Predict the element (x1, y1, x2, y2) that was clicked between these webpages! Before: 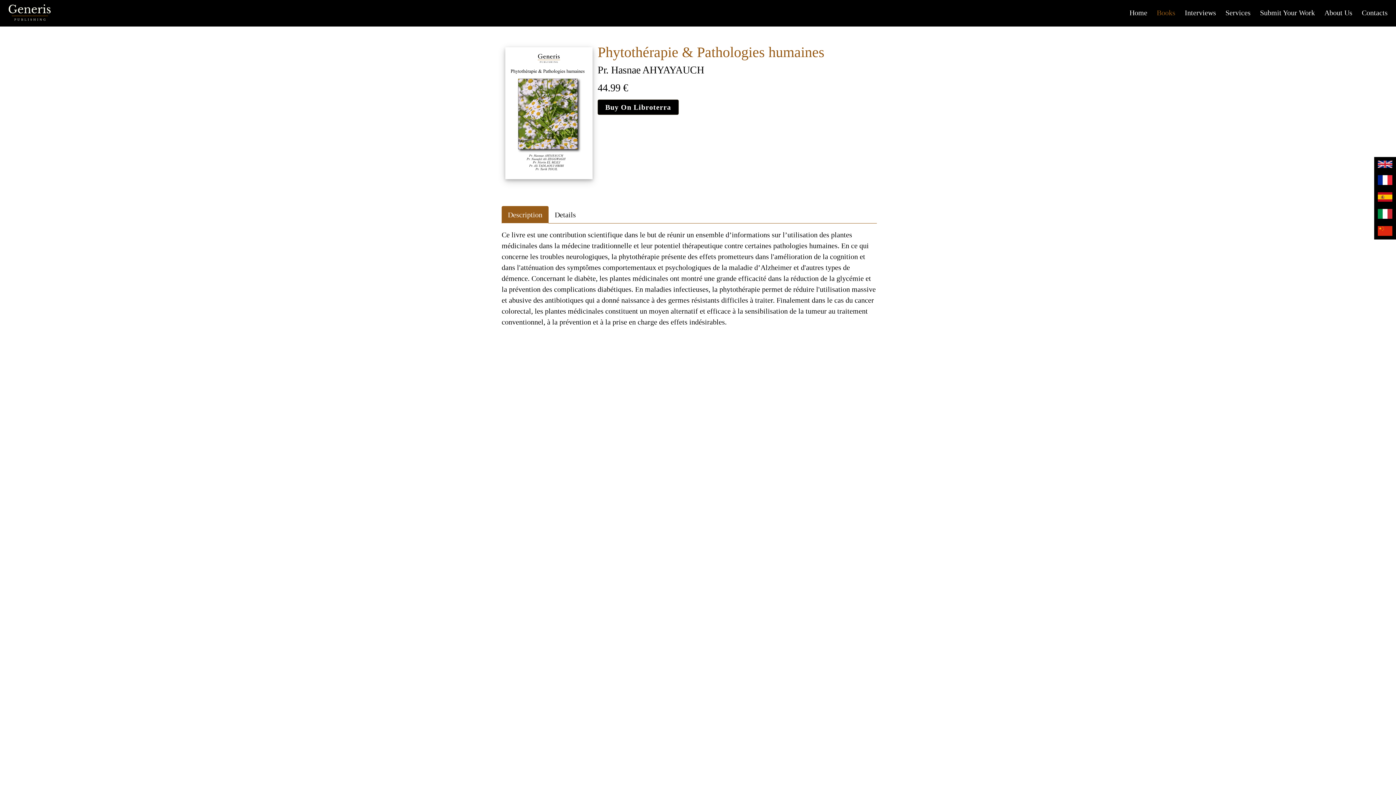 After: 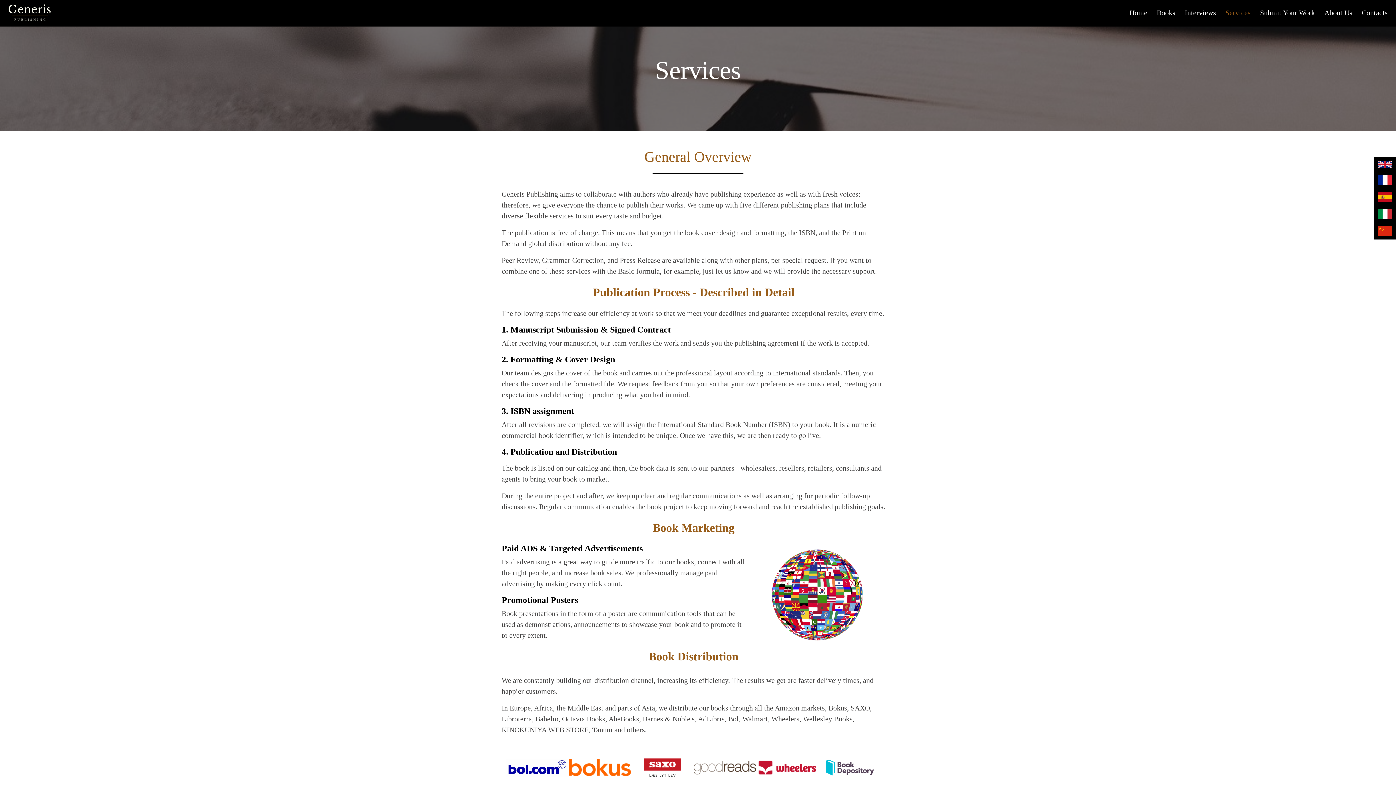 Action: label: Services bbox: (1222, 4, 1253, 21)